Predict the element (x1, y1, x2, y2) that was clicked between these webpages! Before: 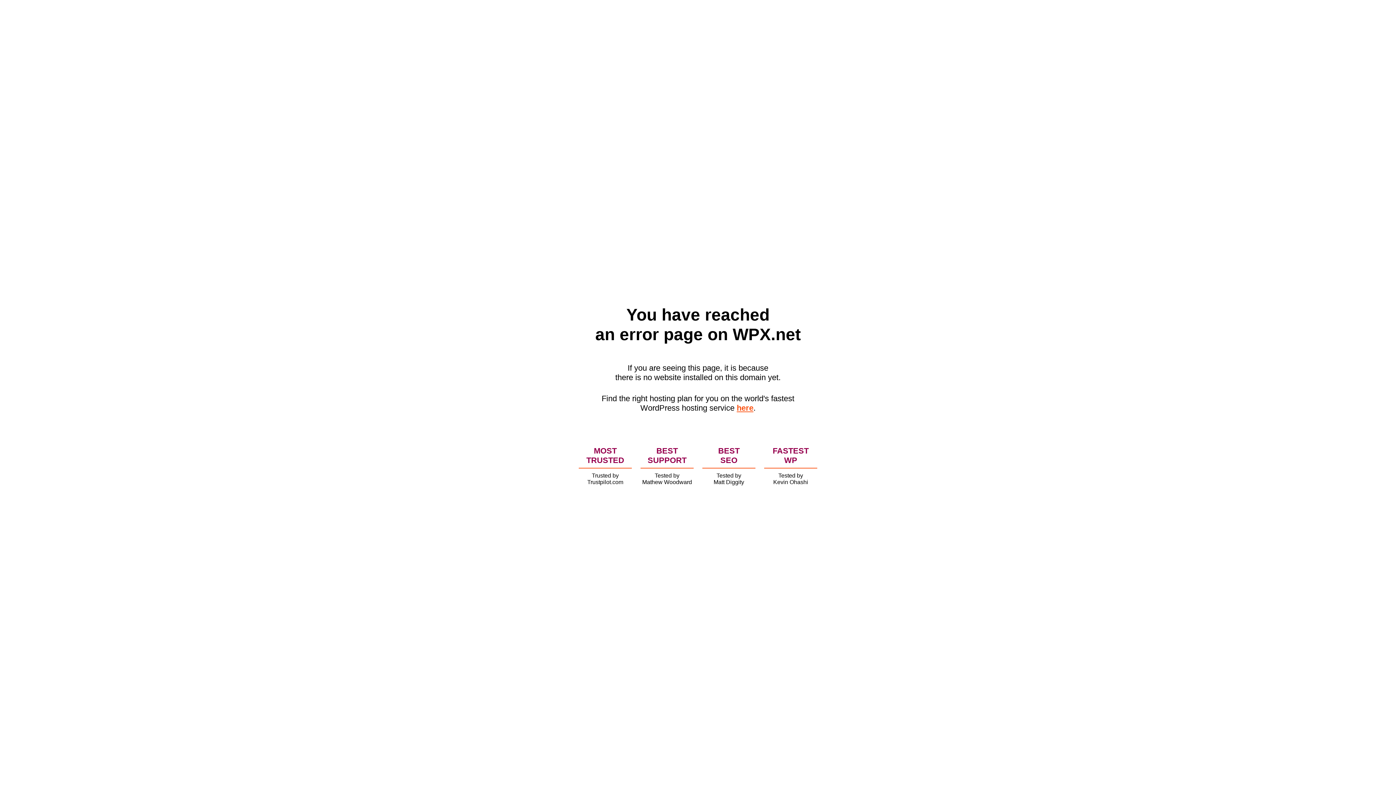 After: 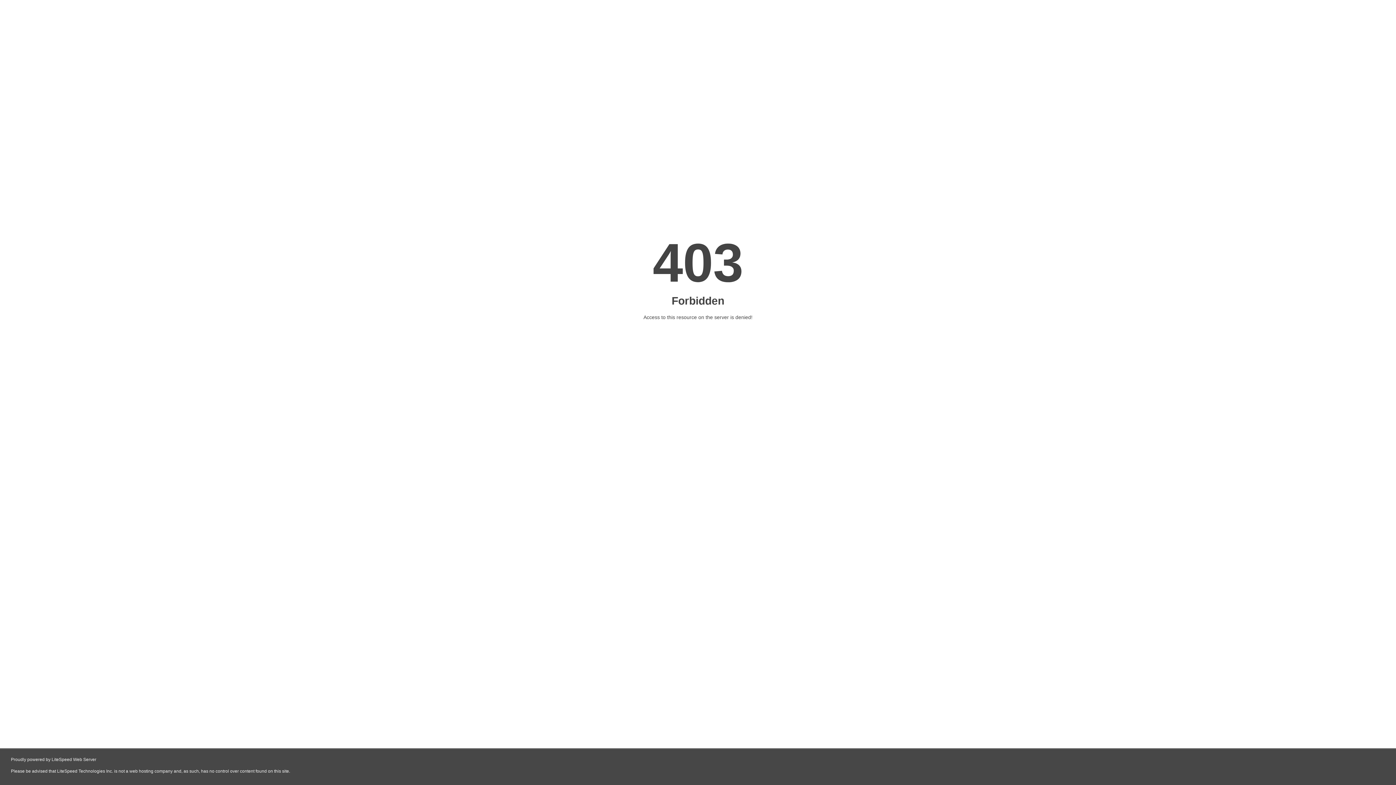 Action: label: here bbox: (736, 403, 753, 412)